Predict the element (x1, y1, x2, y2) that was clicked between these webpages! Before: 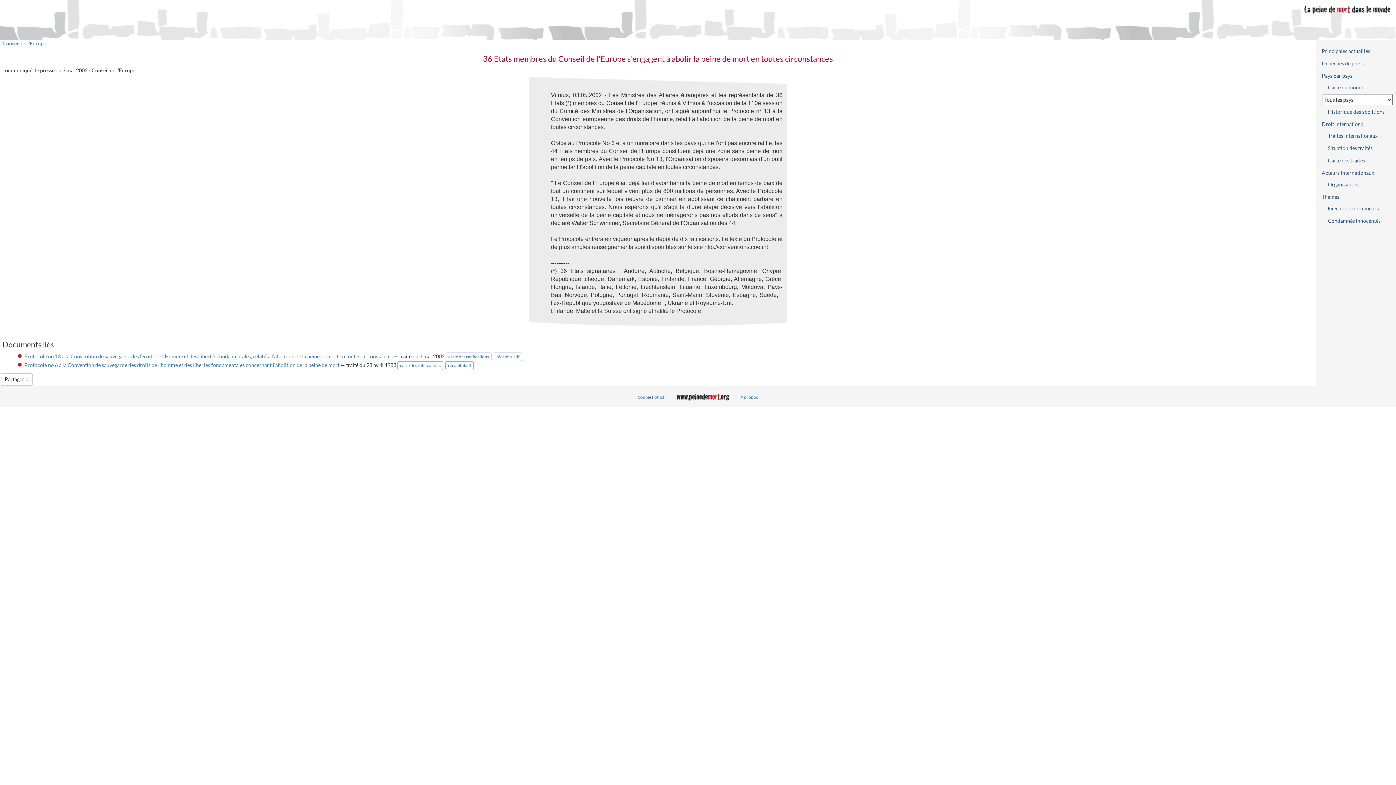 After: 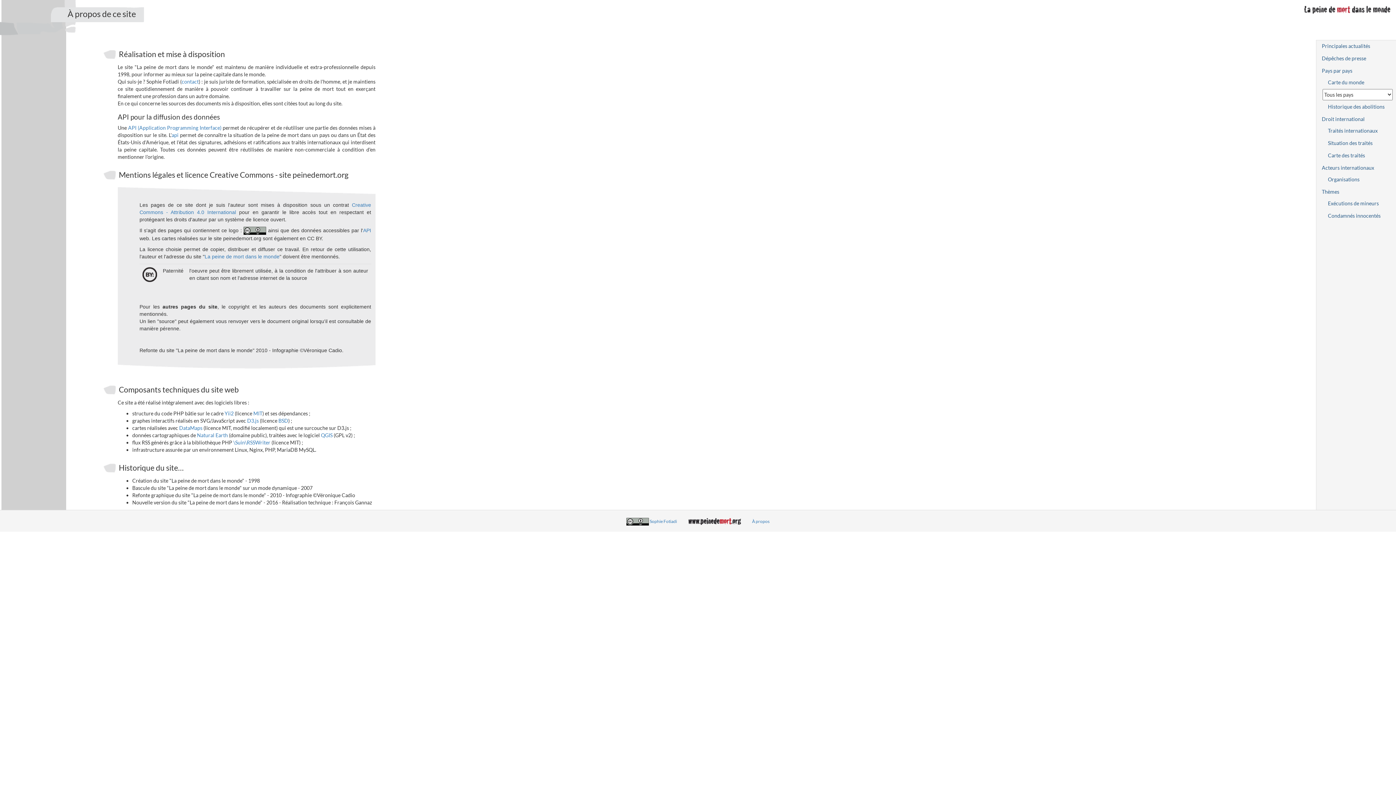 Action: label: À propos bbox: (740, 394, 758, 399)